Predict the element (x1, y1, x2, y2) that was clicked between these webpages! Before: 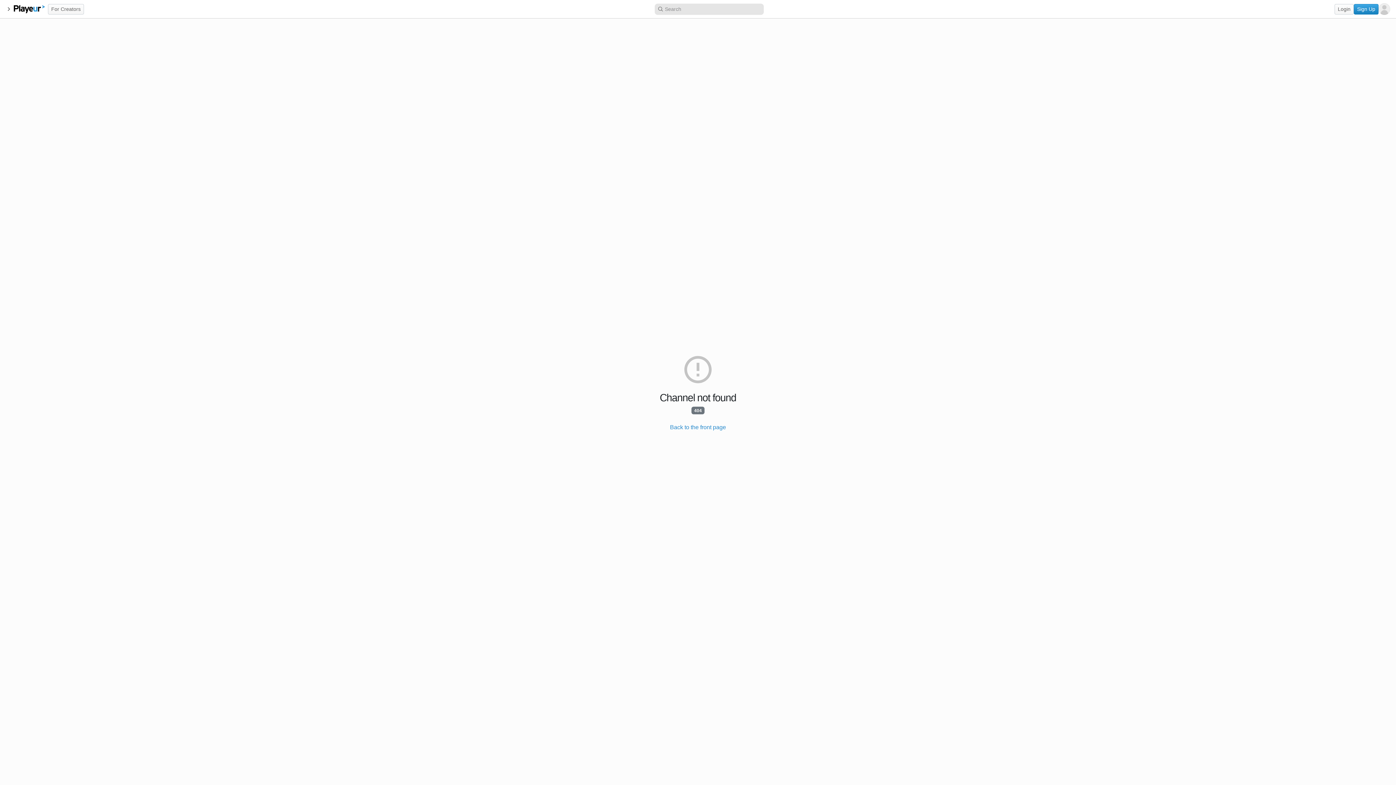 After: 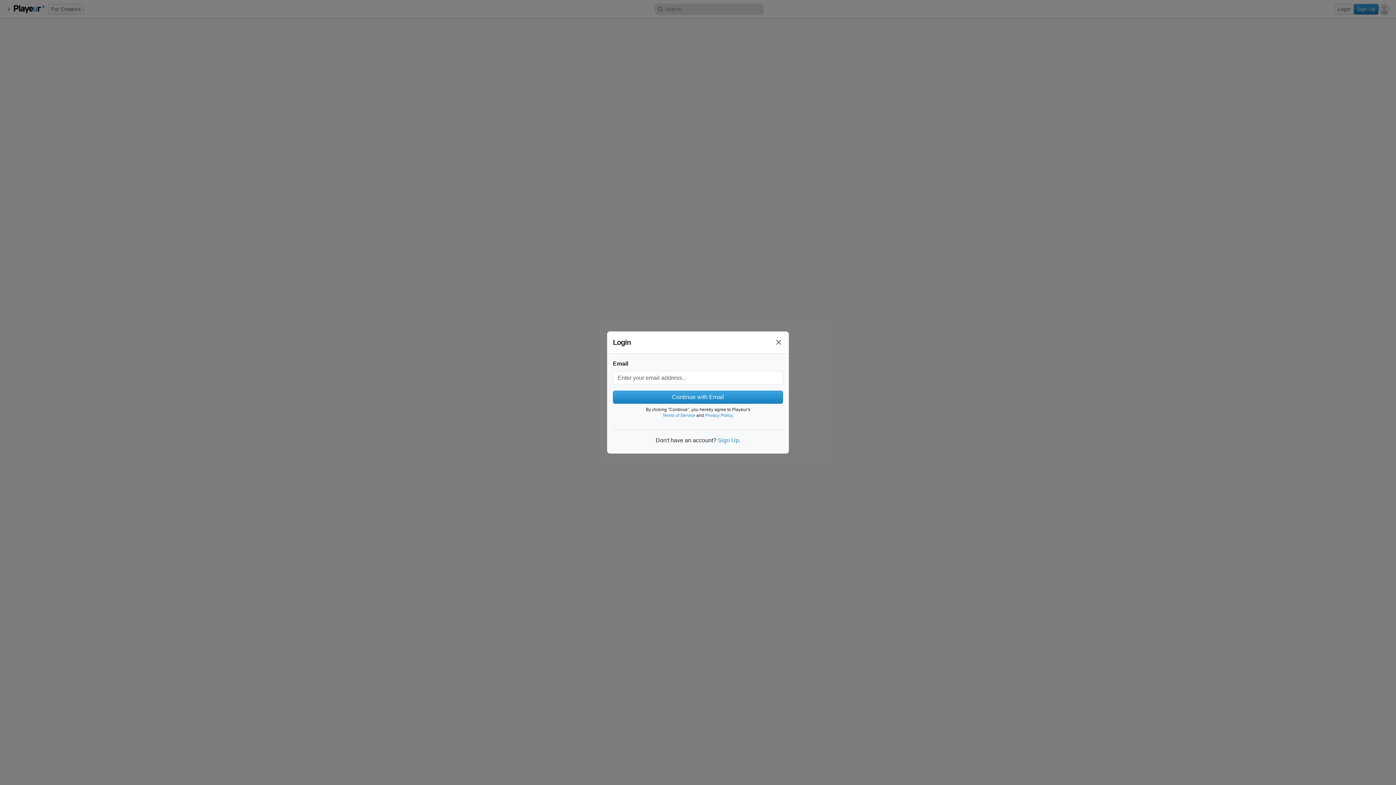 Action: label: Login bbox: (1334, 3, 1354, 14)